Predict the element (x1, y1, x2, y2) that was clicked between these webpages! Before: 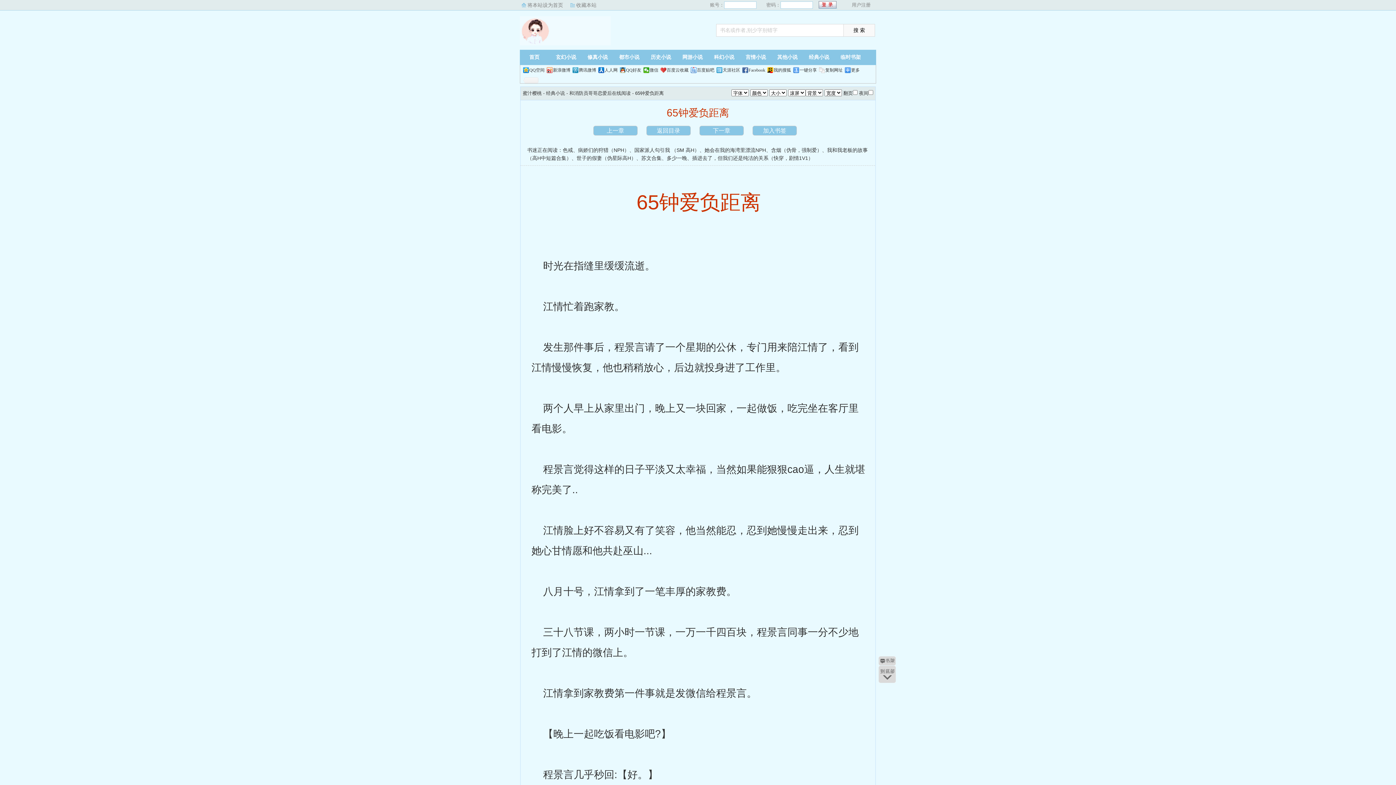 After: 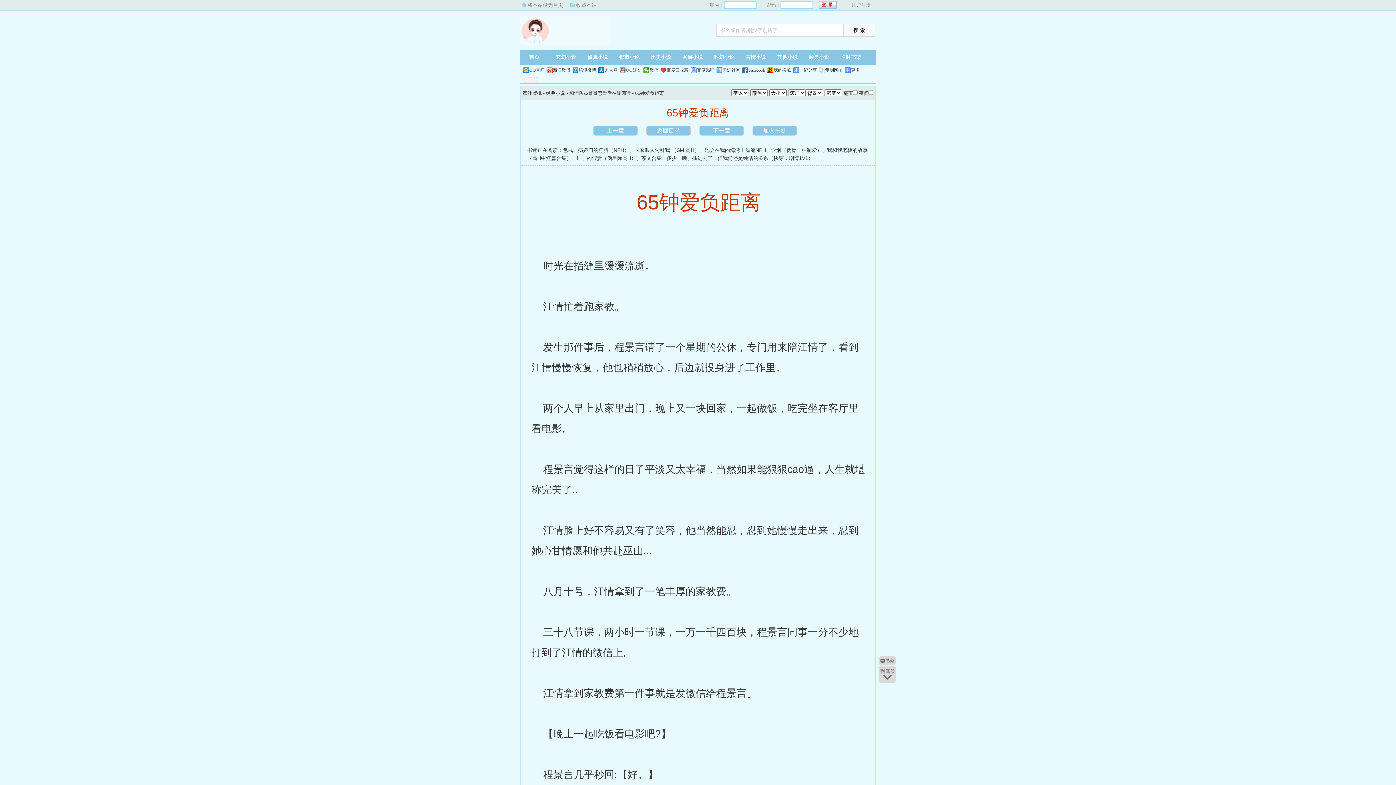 Action: bbox: (620, 67, 641, 73) label: QQ好友